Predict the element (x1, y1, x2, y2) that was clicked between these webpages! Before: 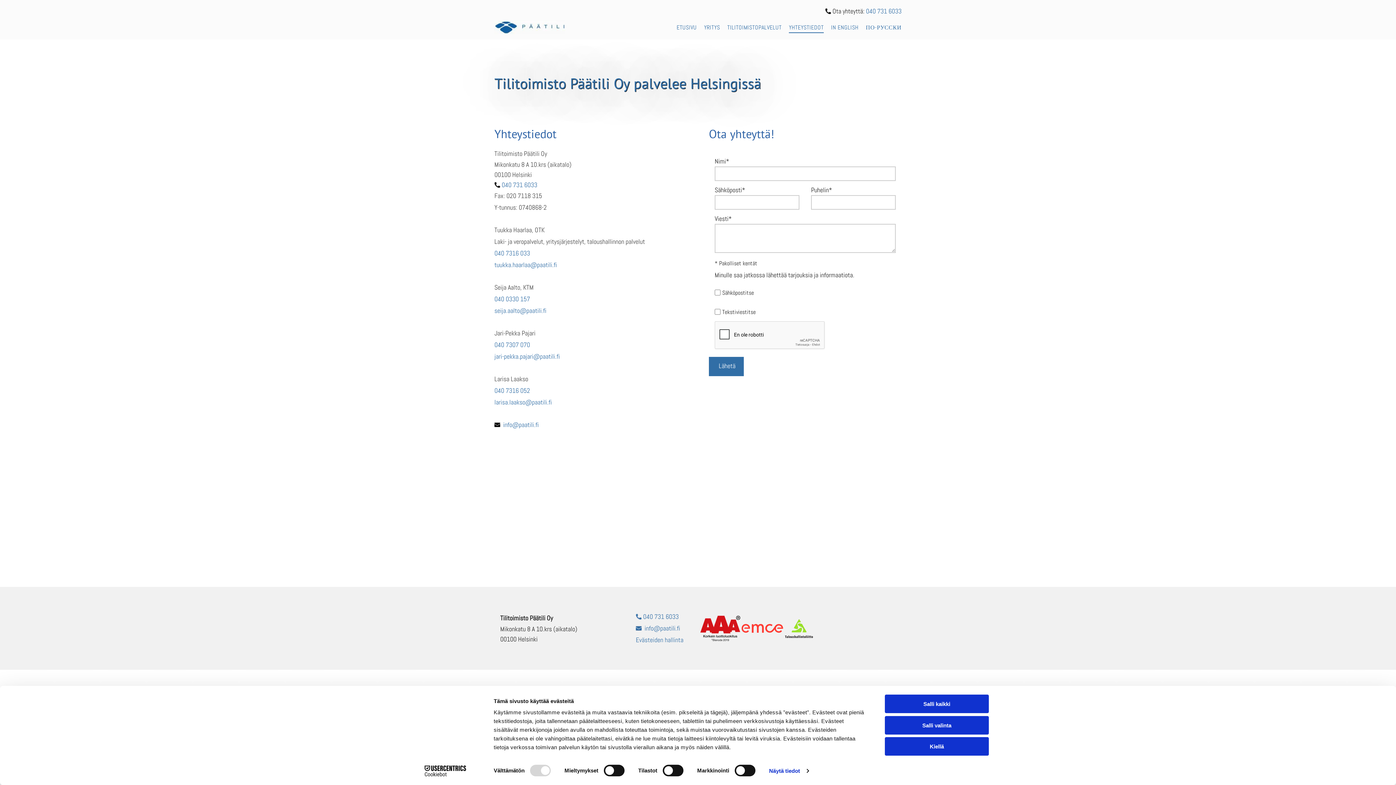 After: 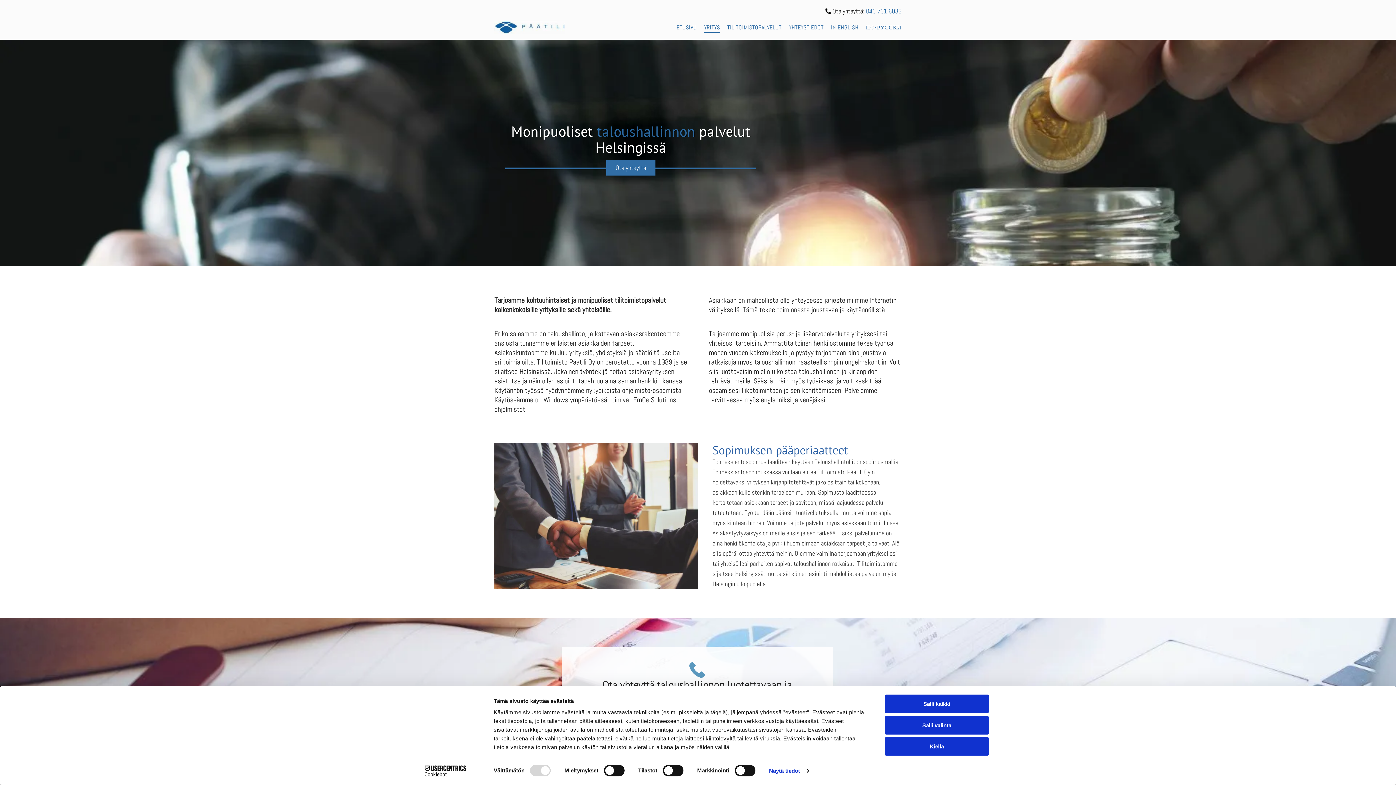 Action: label: YRITYS bbox: (696, 20, 720, 34)